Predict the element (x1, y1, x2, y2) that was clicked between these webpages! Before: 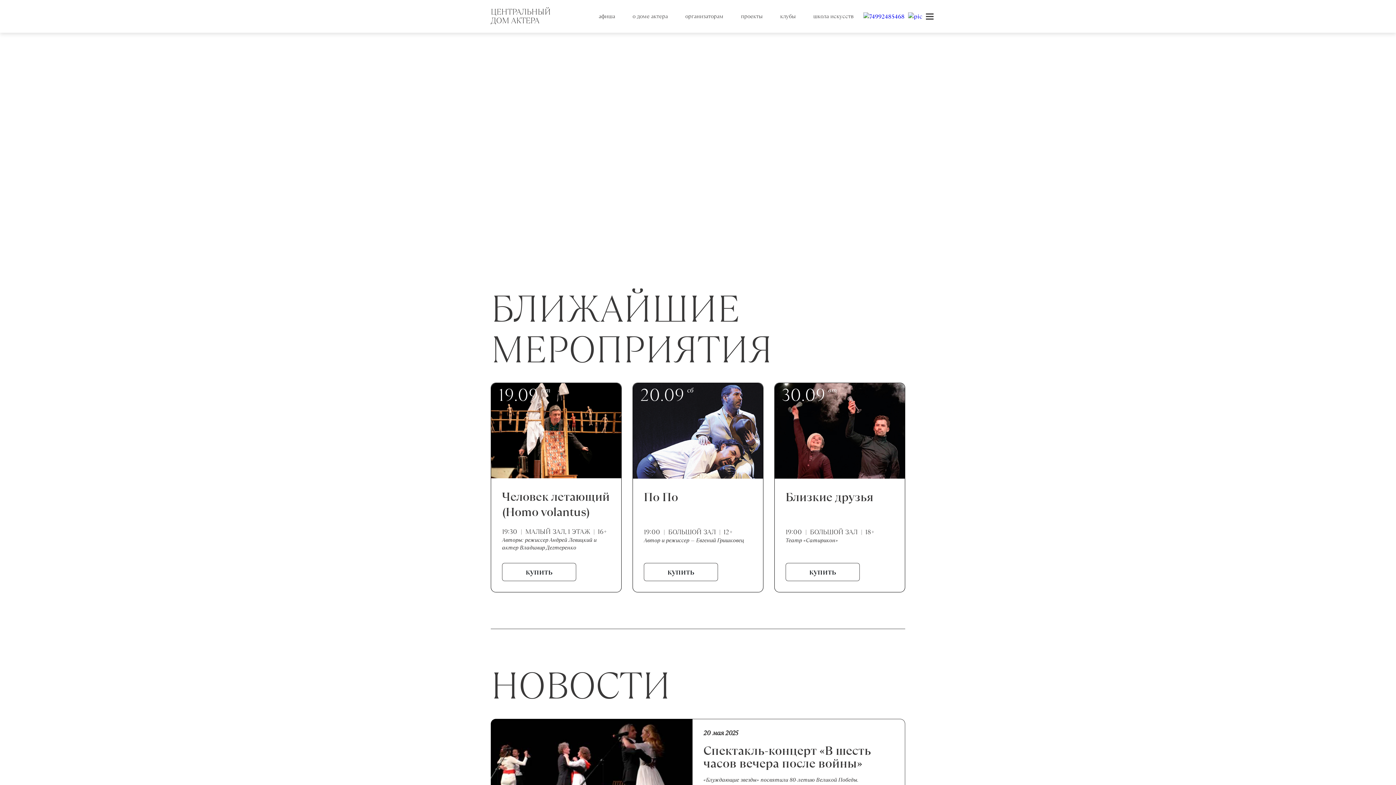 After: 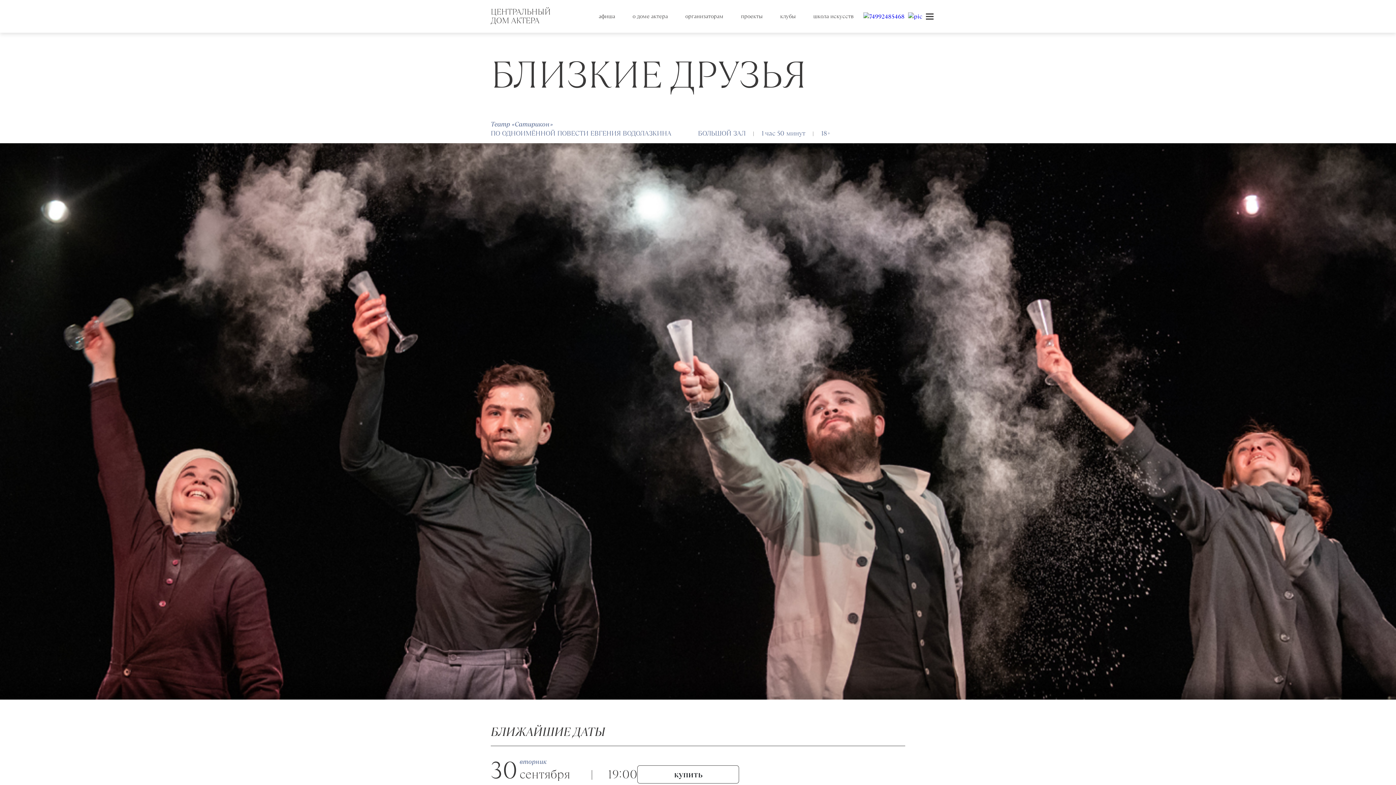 Action: bbox: (785, 563, 860, 581) label: купить